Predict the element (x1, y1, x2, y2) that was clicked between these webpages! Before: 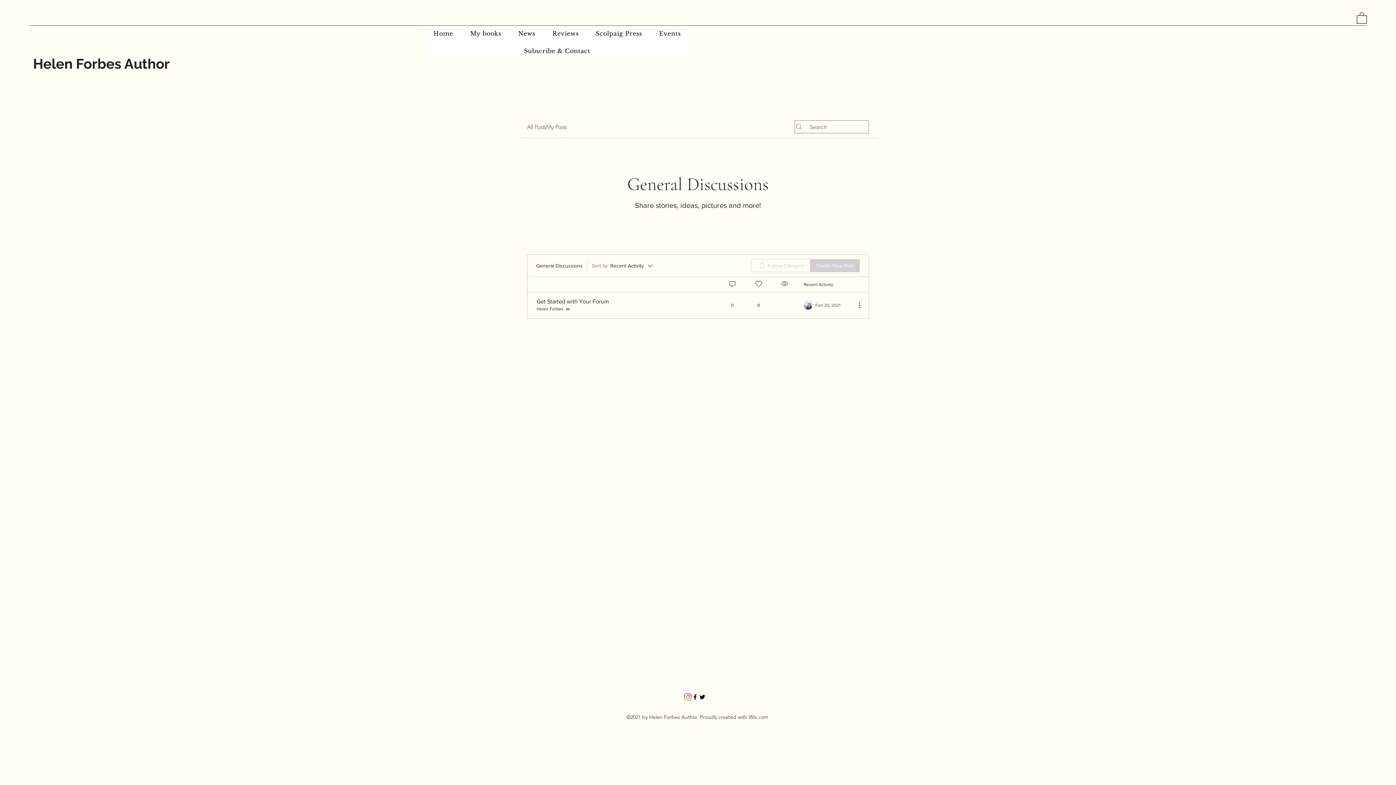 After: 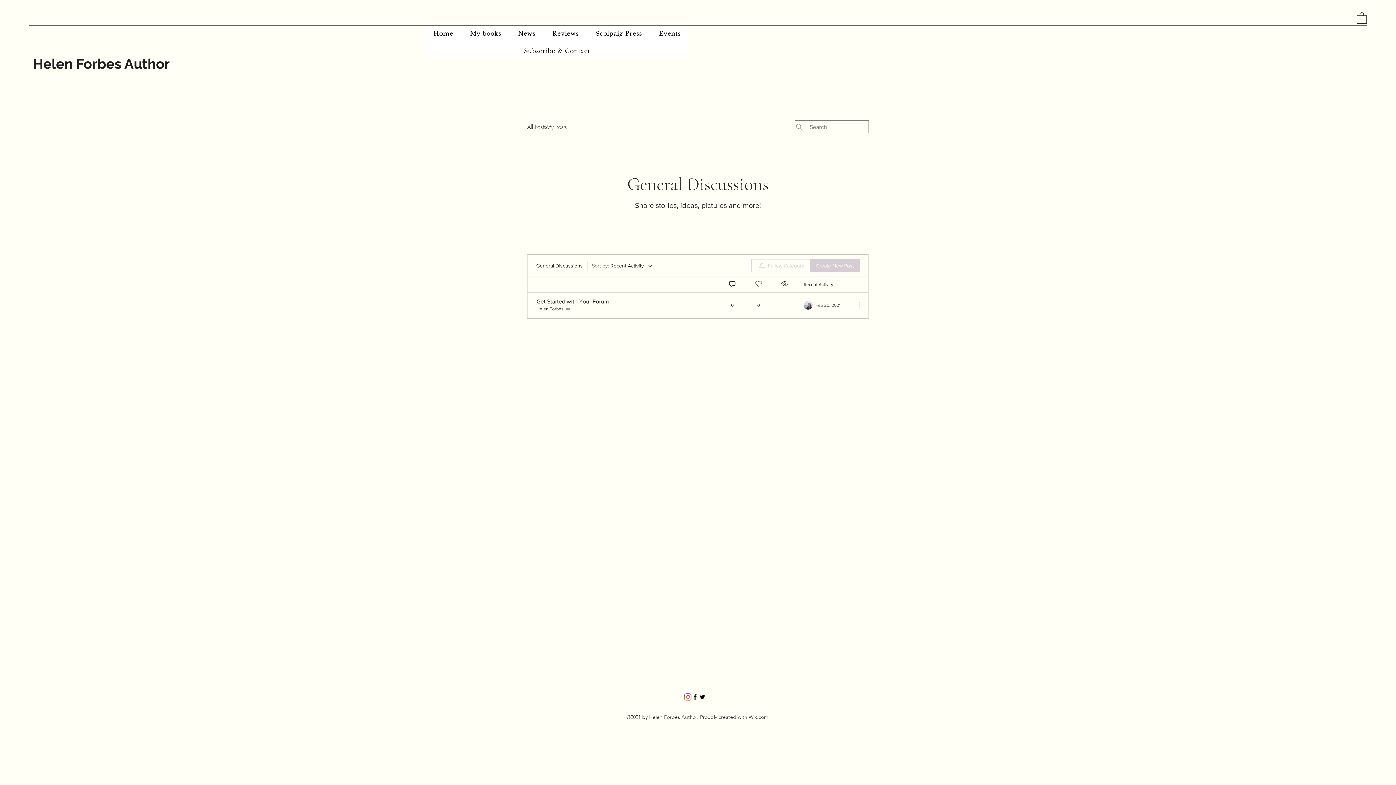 Action: label: More Actions bbox: (851, 301, 860, 309)